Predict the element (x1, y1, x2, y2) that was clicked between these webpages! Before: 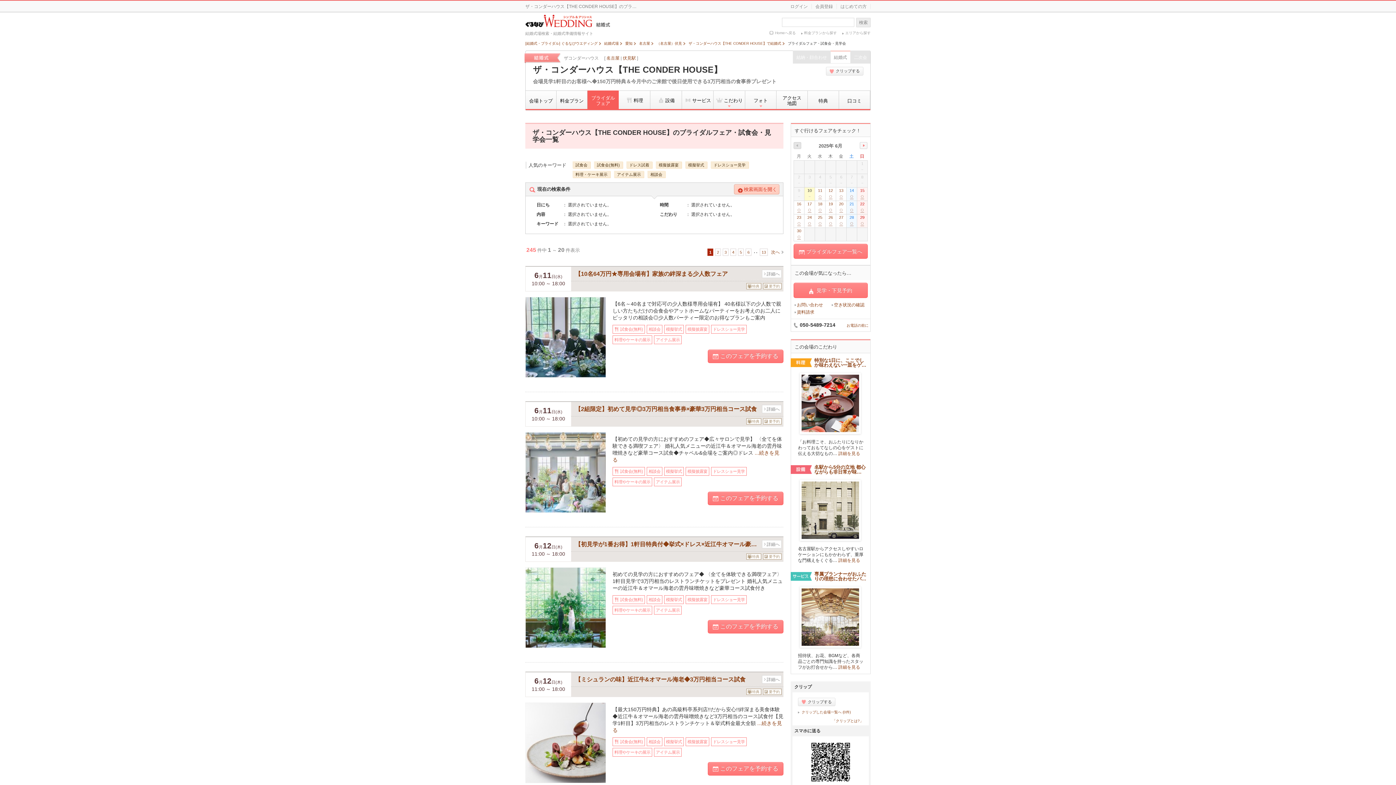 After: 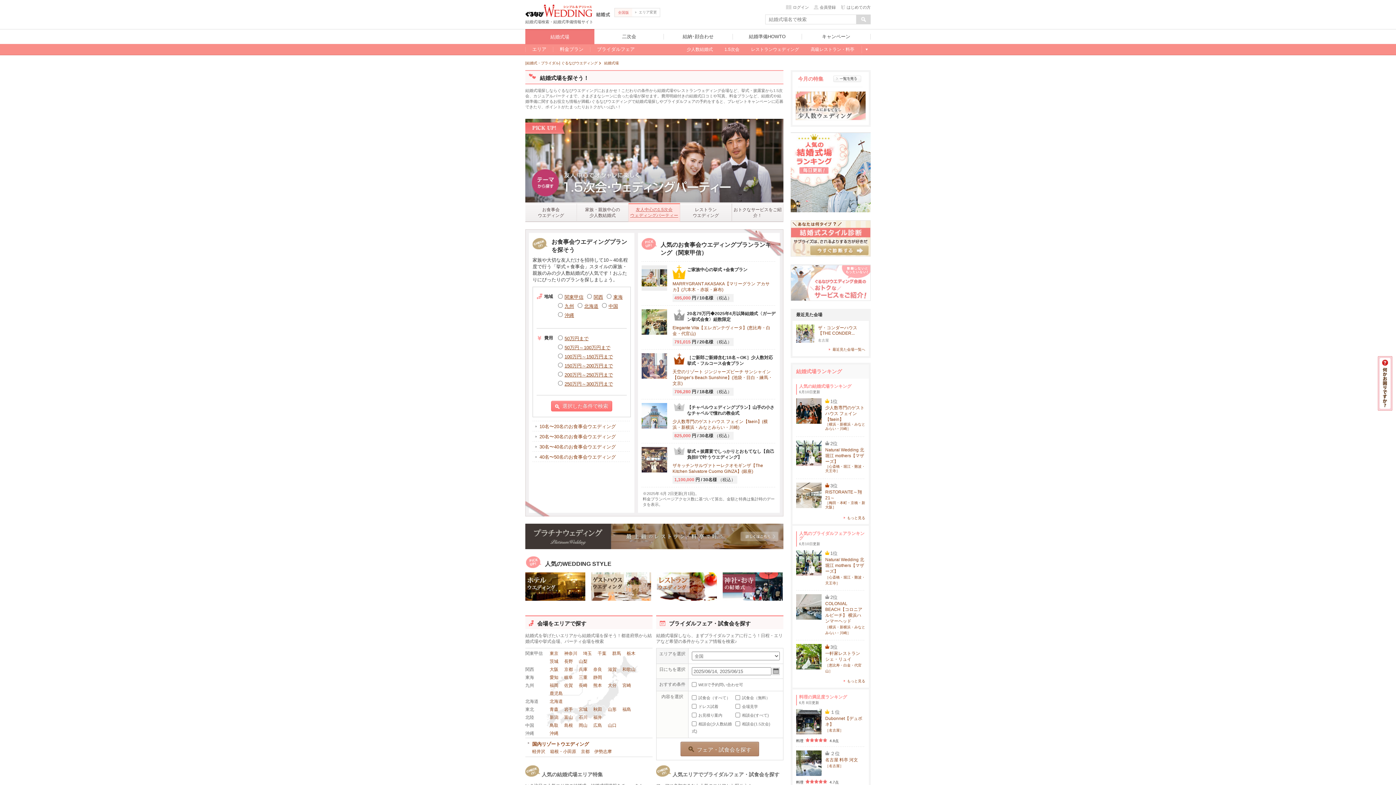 Action: label: 結婚式場 bbox: (604, 41, 618, 45)